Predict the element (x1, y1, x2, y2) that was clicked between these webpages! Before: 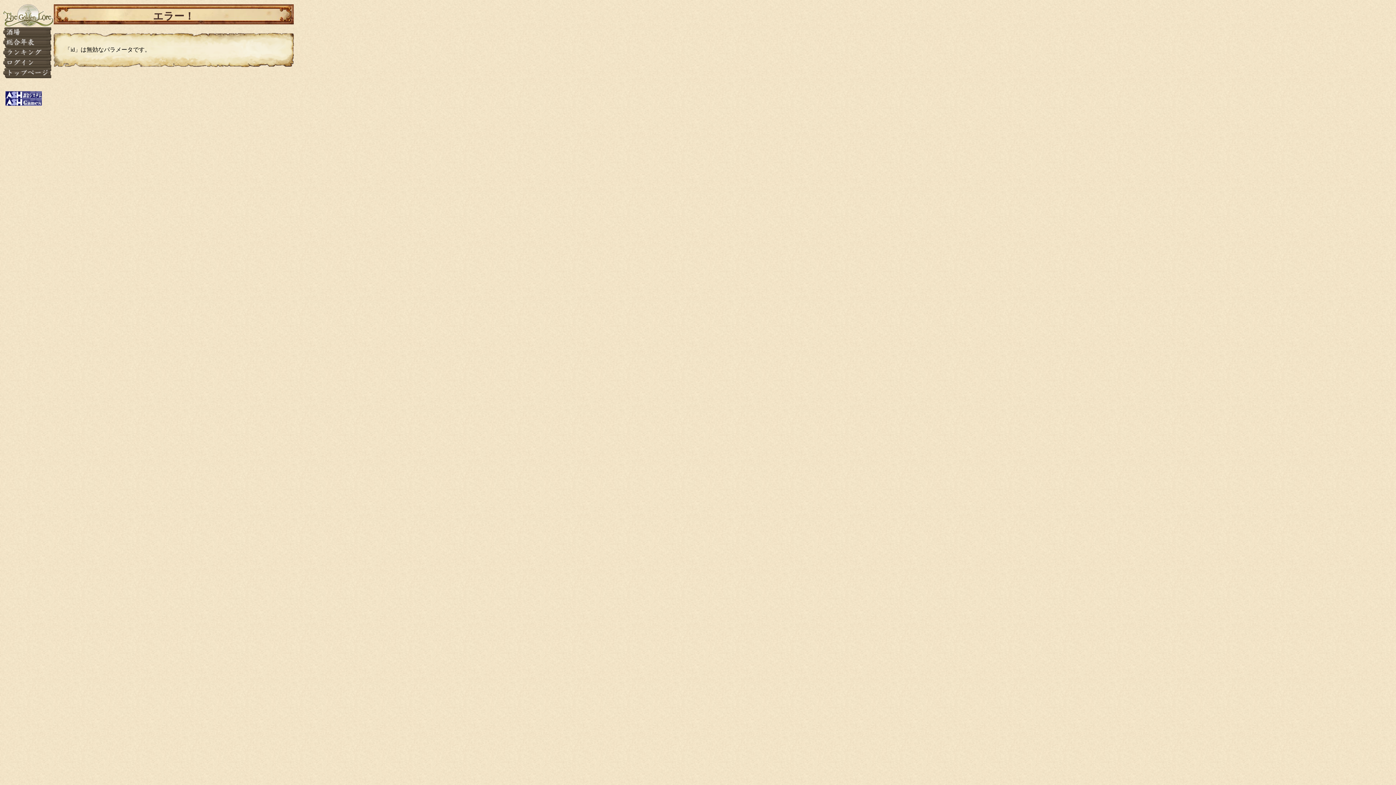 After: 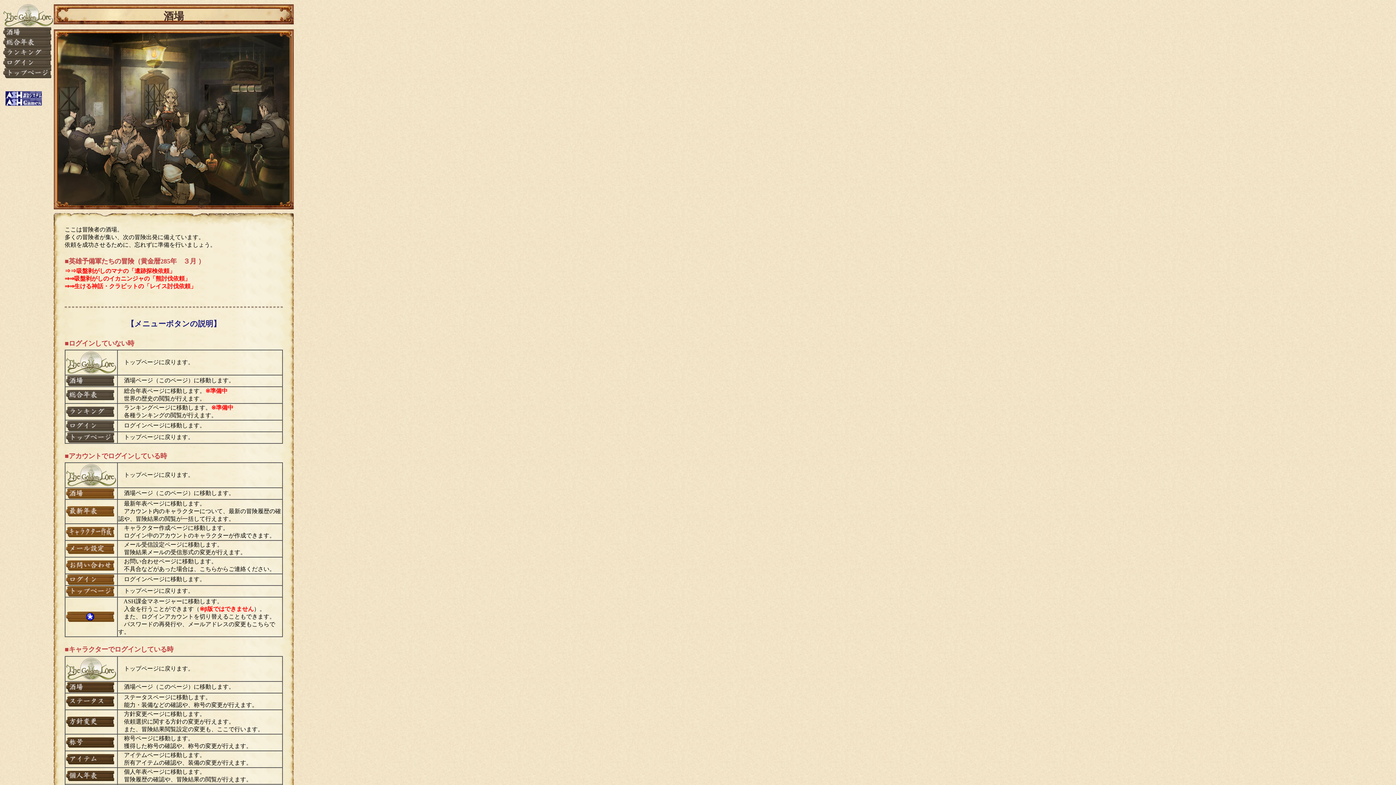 Action: bbox: (2, 32, 51, 38)